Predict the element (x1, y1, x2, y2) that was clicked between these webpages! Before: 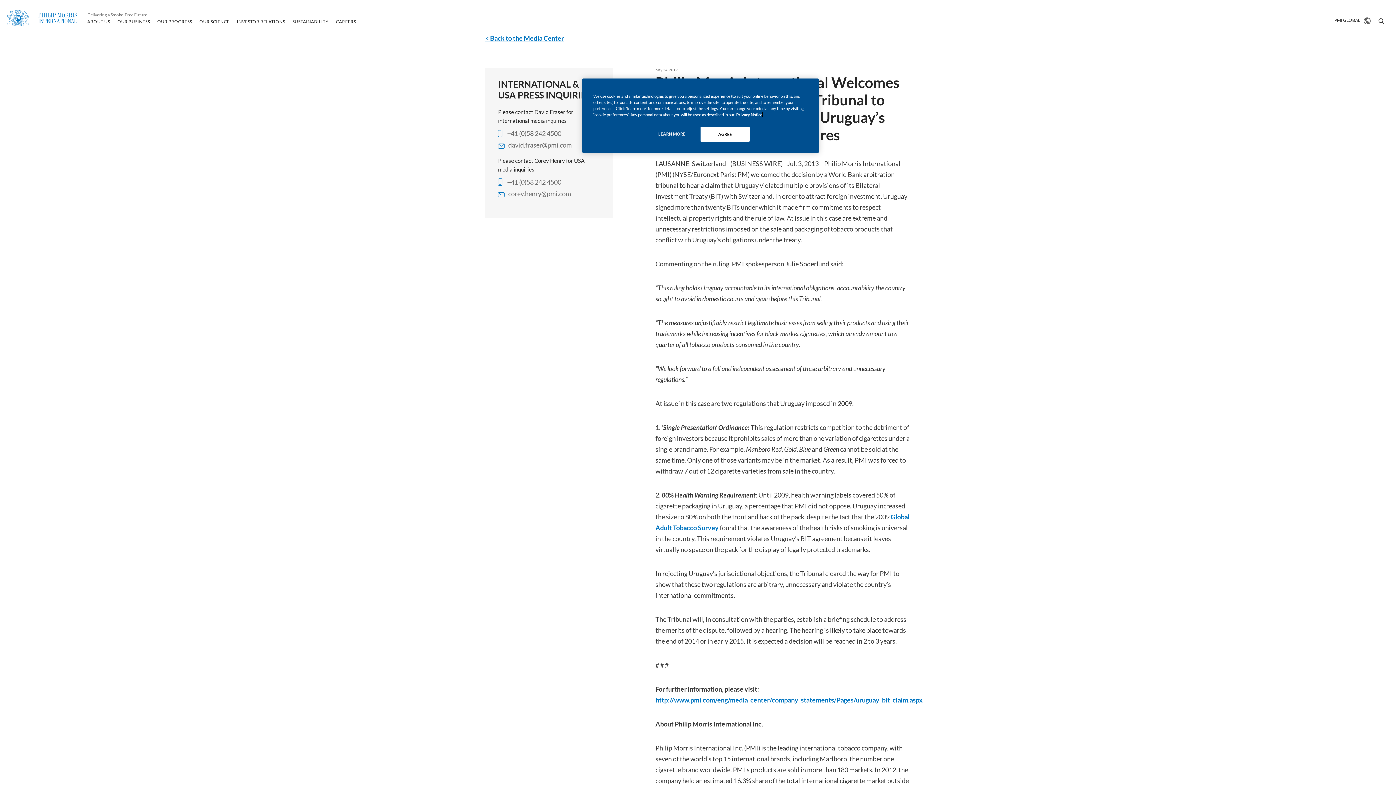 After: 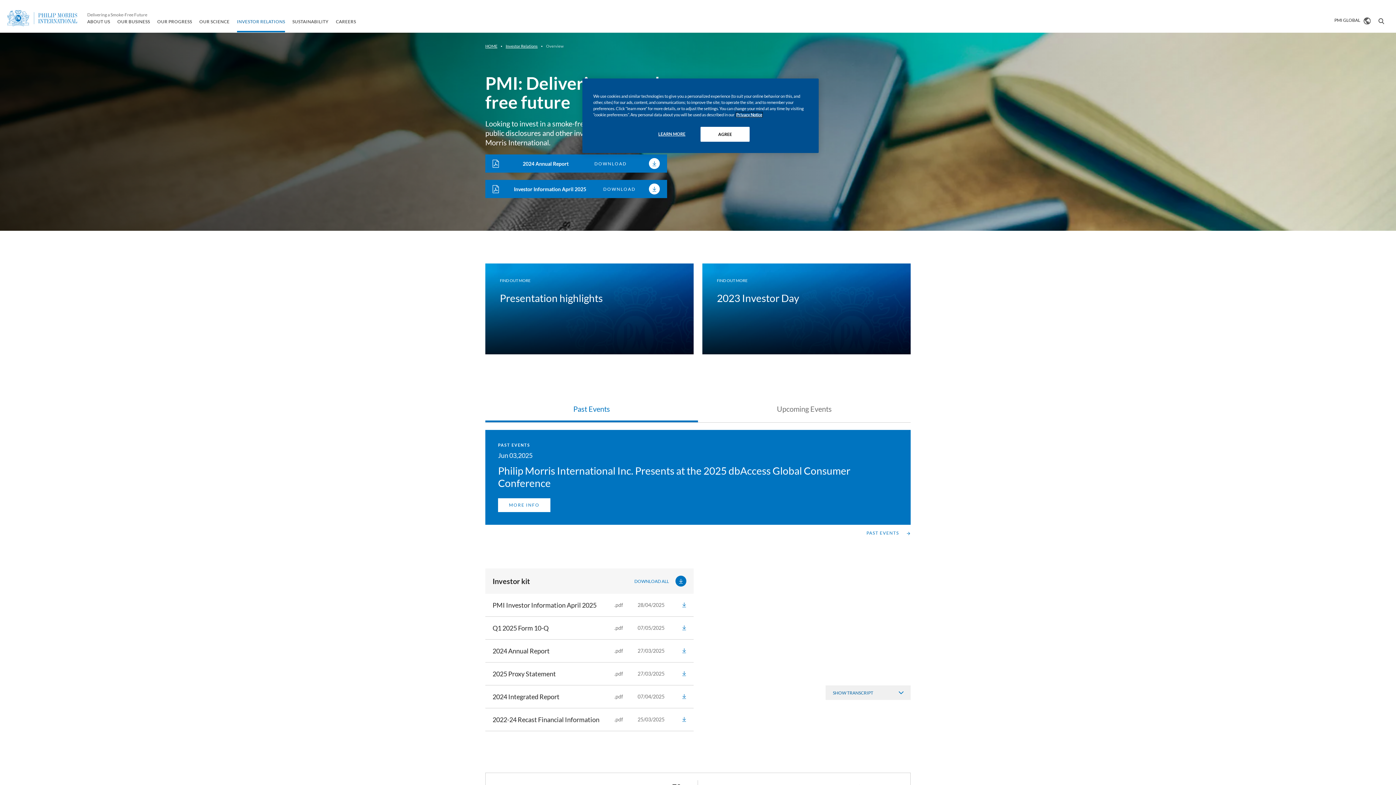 Action: bbox: (236, 18, 285, 24) label: INVESTOR RELATIONS